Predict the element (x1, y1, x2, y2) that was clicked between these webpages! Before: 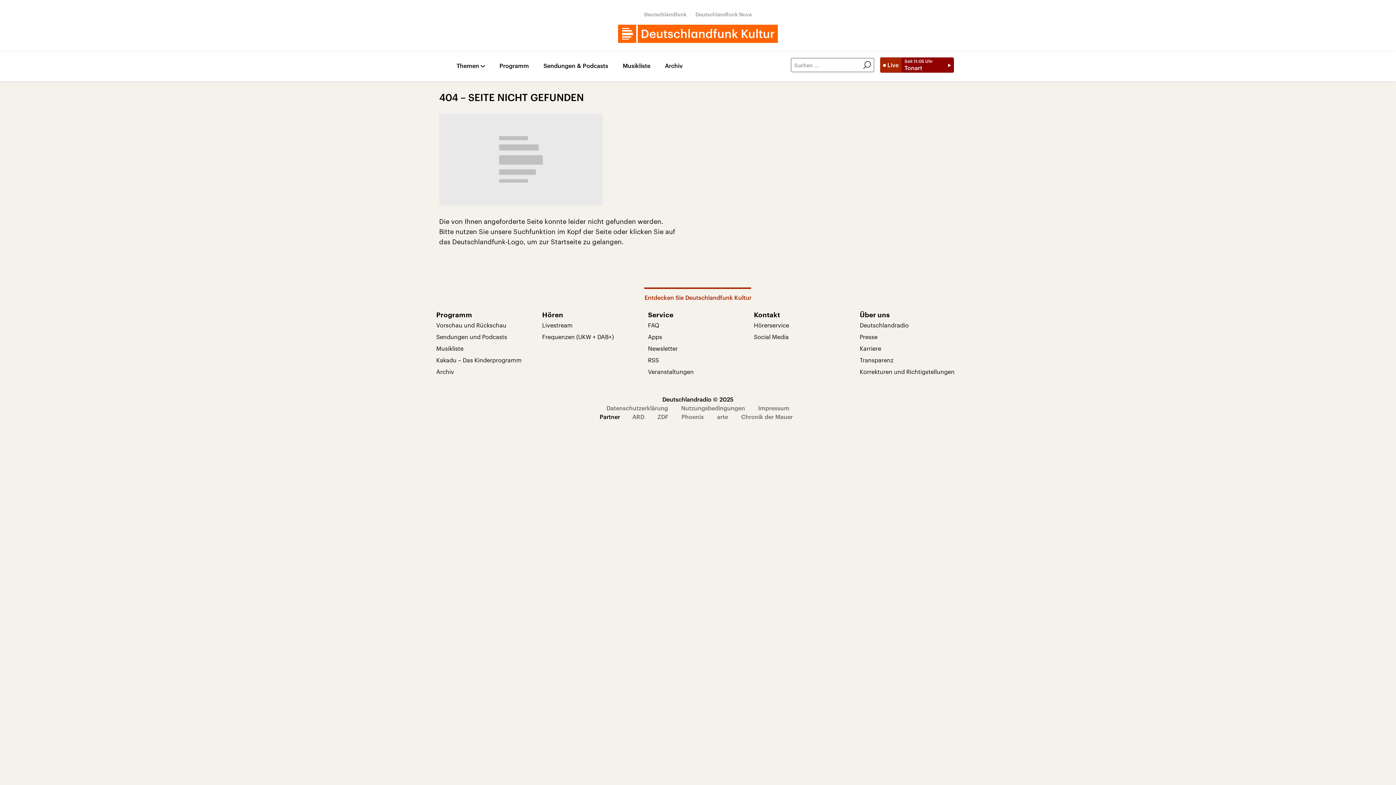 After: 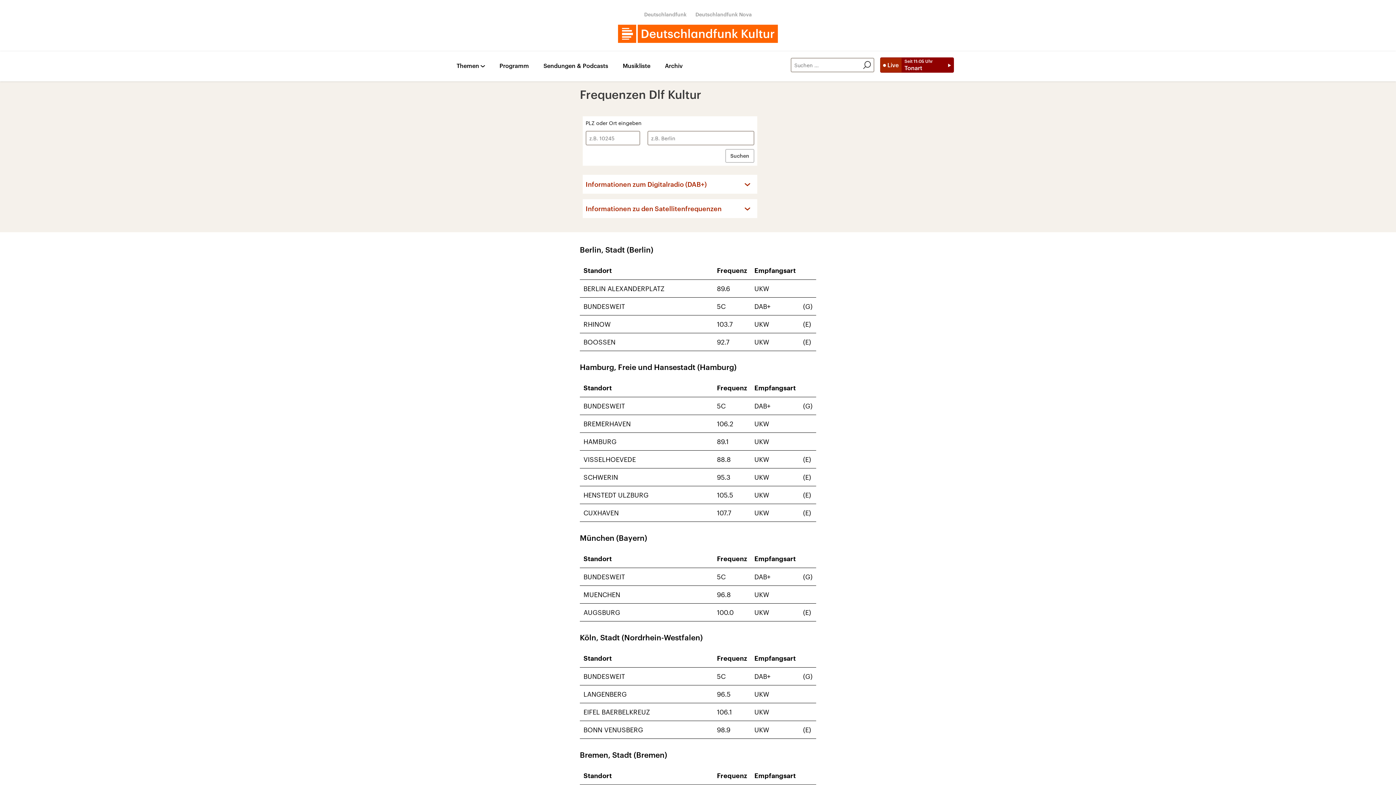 Action: bbox: (542, 331, 642, 342) label: Frequenzen (UKW + DAB+)